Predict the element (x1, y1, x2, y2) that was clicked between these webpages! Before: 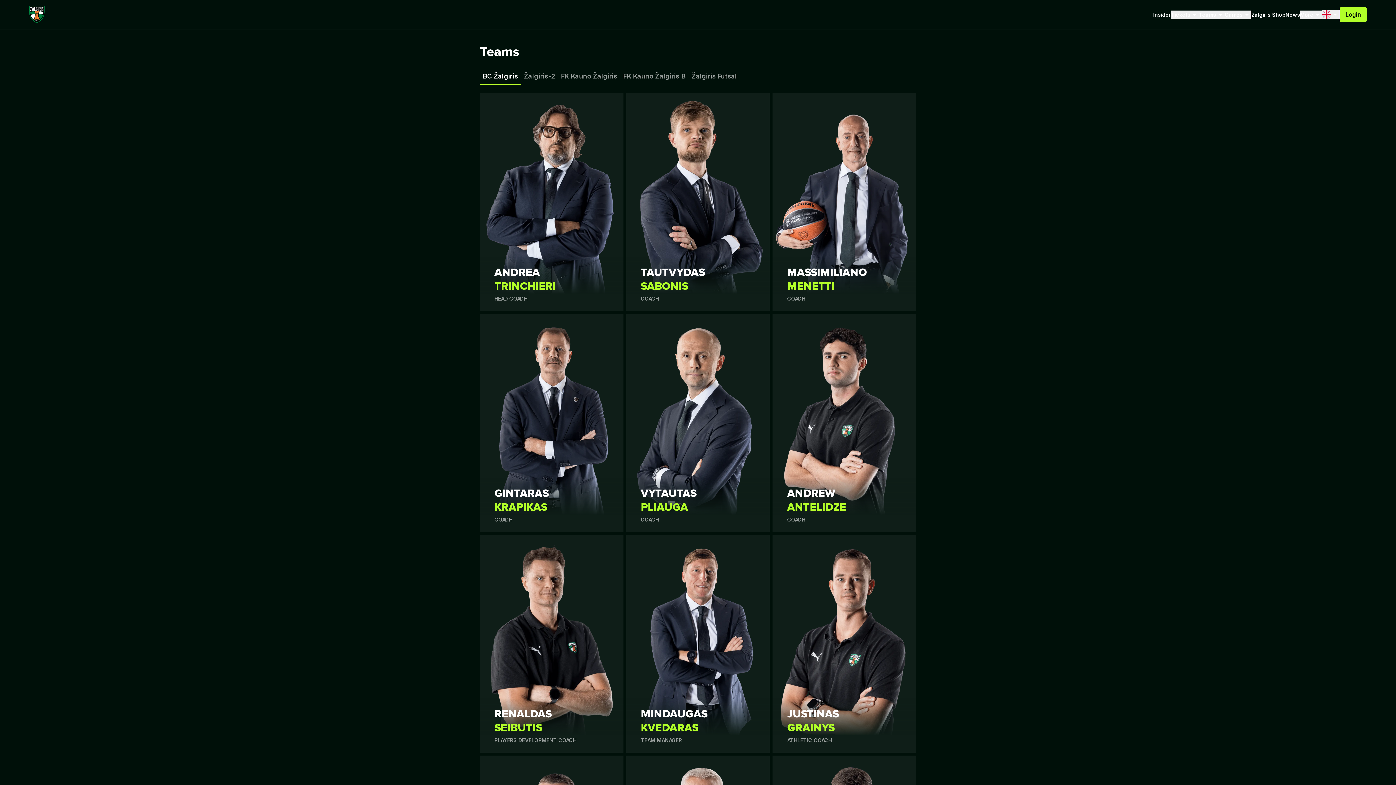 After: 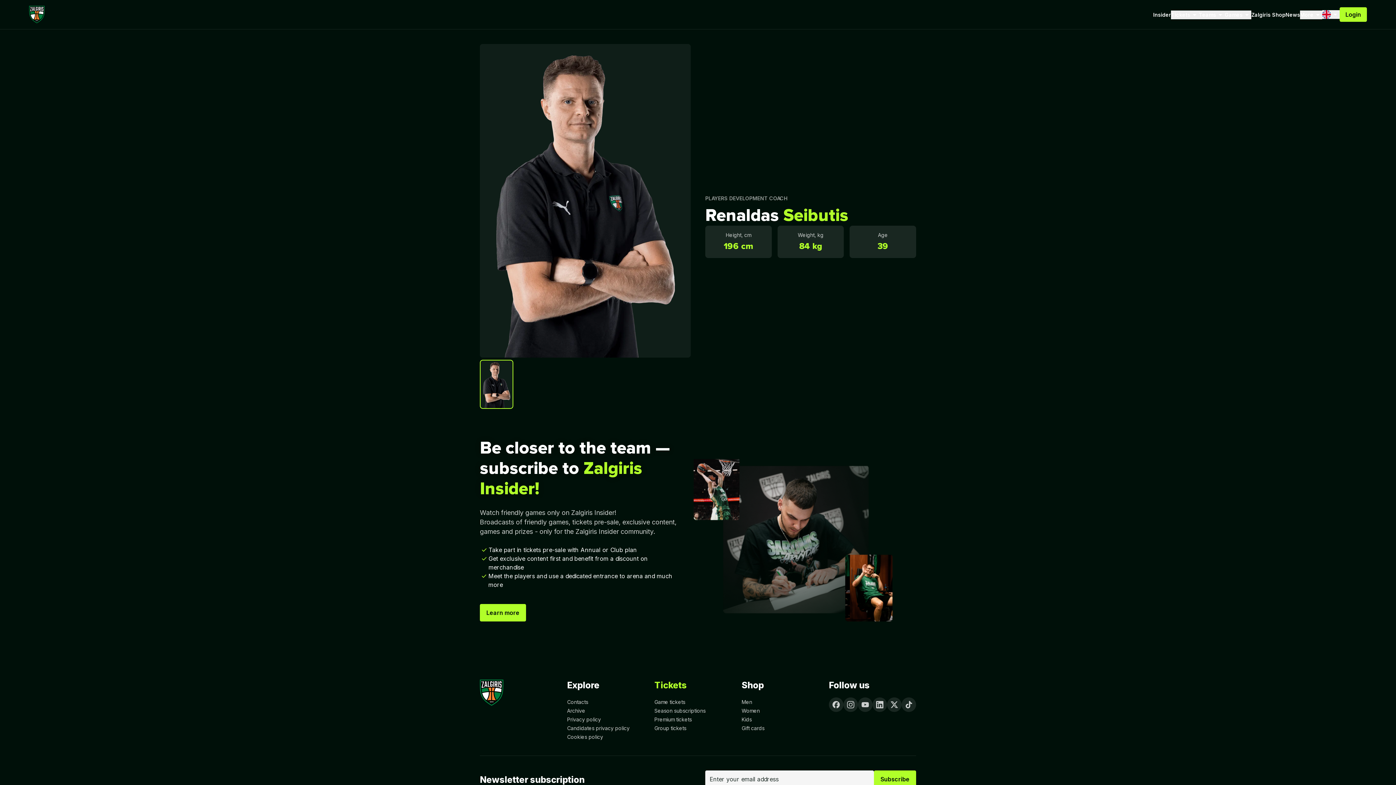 Action: bbox: (480, 535, 623, 753) label: RENALDAS

SEIBUTIS

PLAYERS DEVELOPMENT COACH